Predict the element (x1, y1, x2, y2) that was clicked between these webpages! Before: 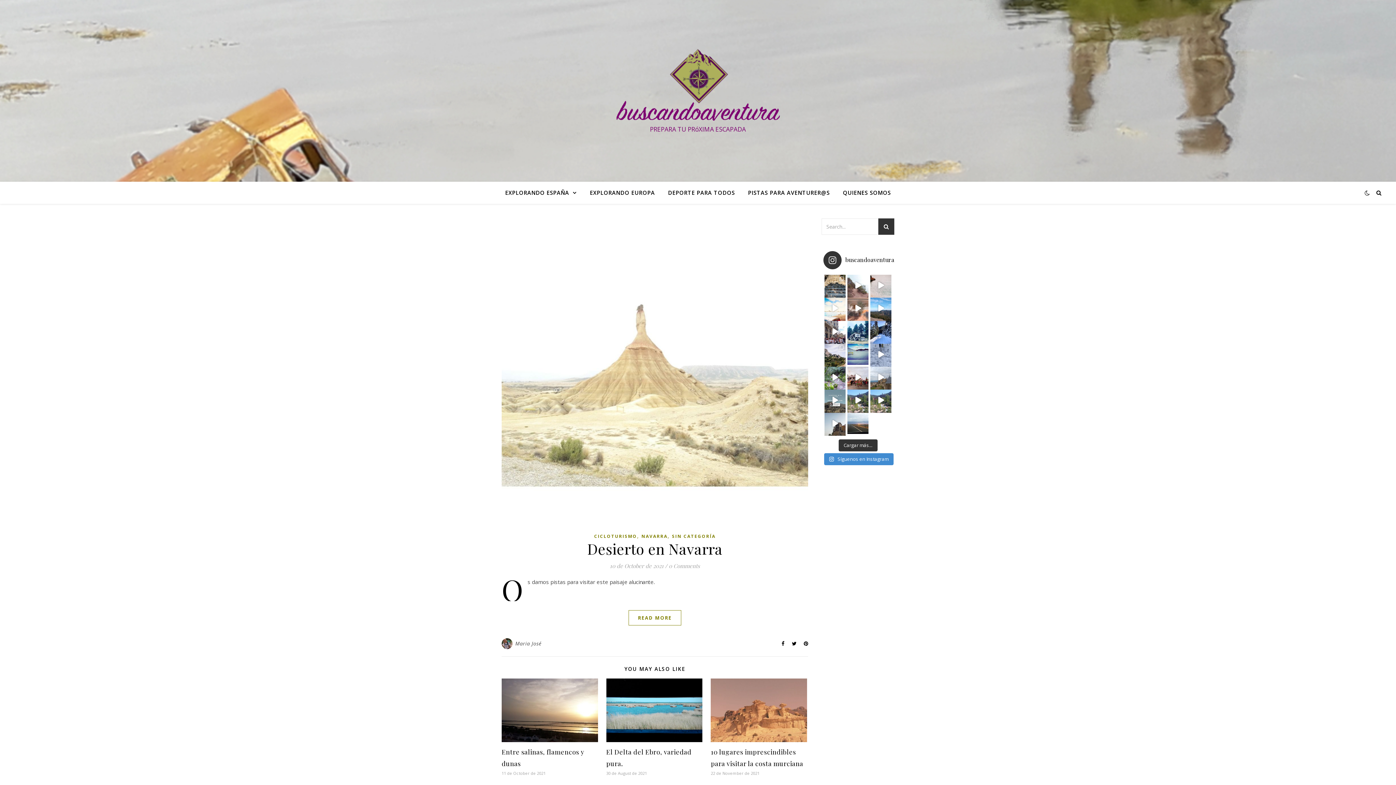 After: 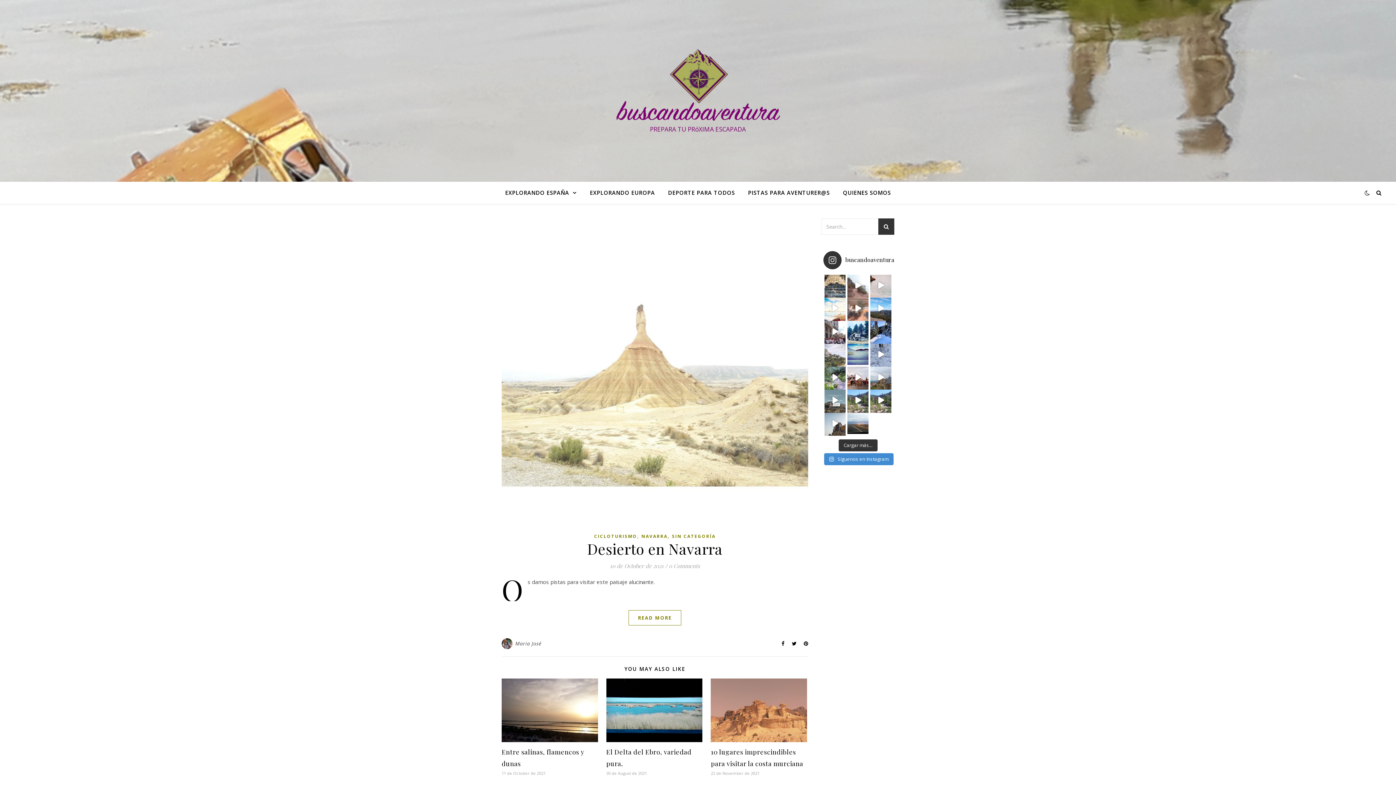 Action: bbox: (824, 343, 845, 365) label: Sant Jeroni nunca te deja indiferente. Lugares que